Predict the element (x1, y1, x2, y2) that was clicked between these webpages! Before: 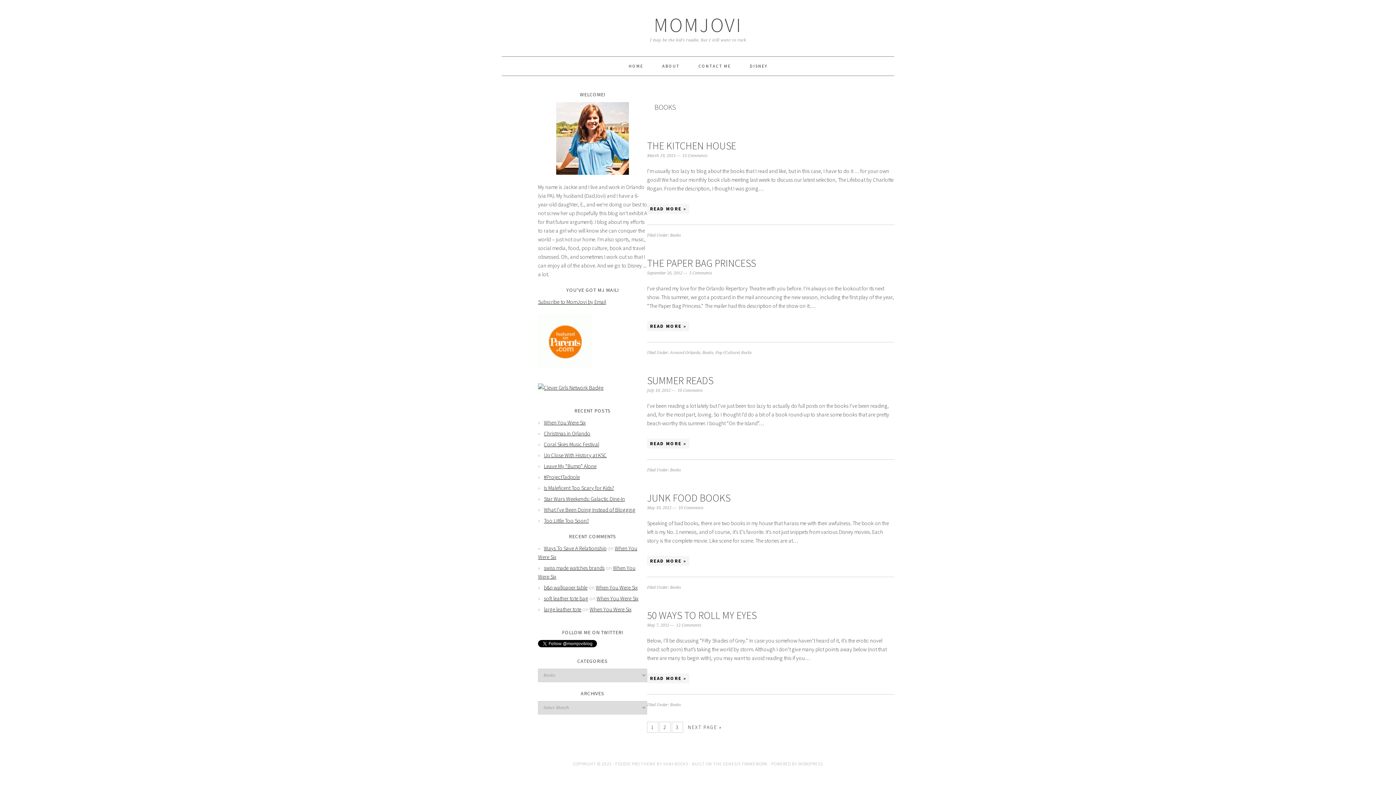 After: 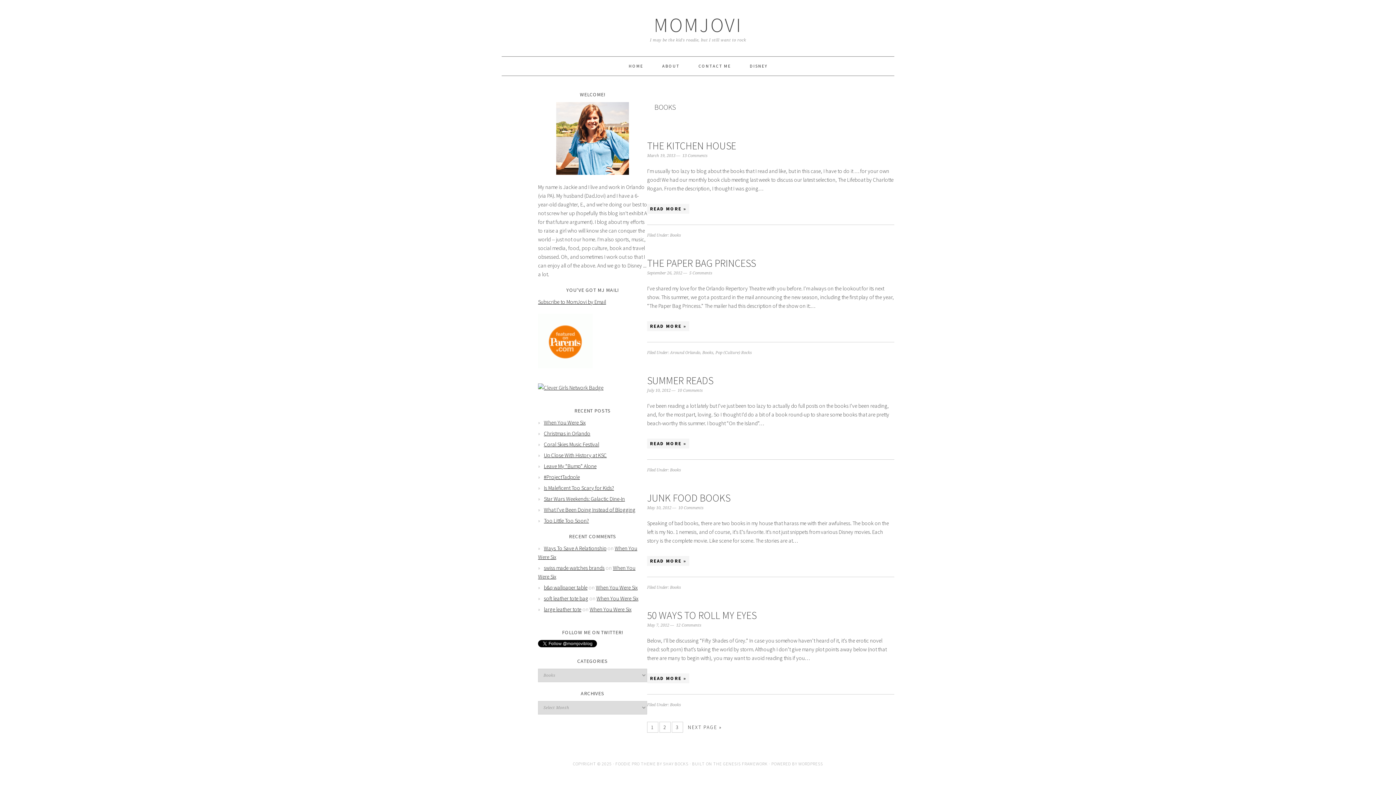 Action: bbox: (538, 384, 603, 391)